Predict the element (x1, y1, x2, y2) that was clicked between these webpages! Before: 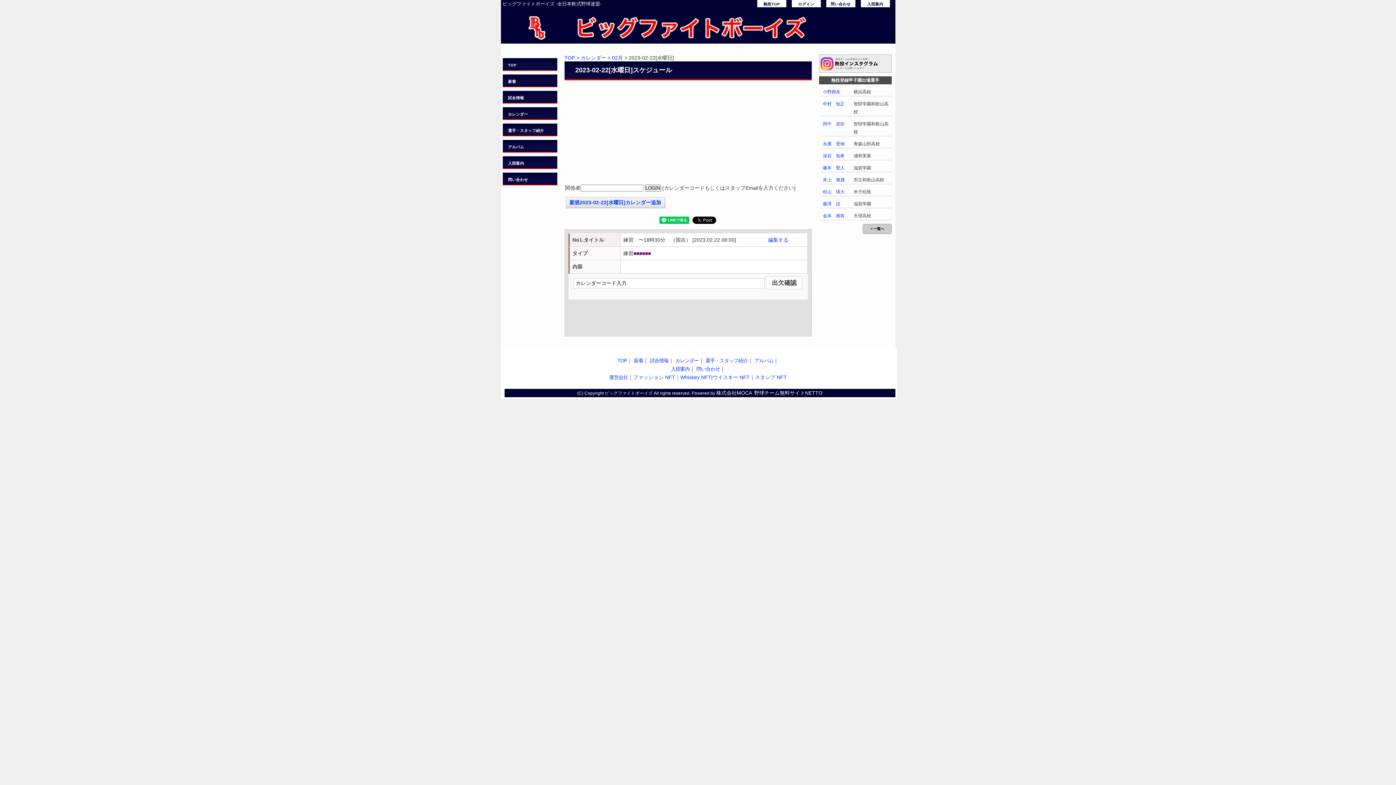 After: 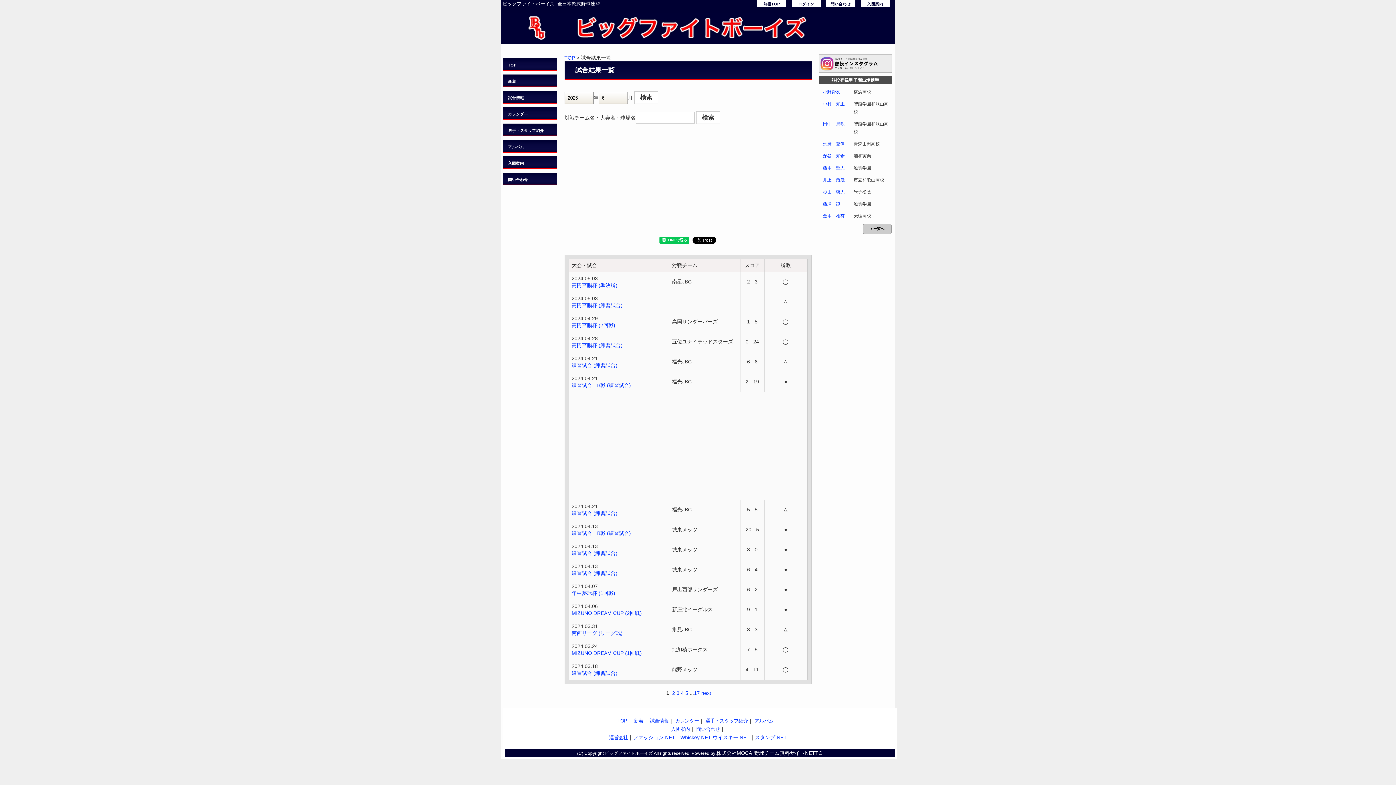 Action: bbox: (650, 358, 668, 363) label: 試合情報